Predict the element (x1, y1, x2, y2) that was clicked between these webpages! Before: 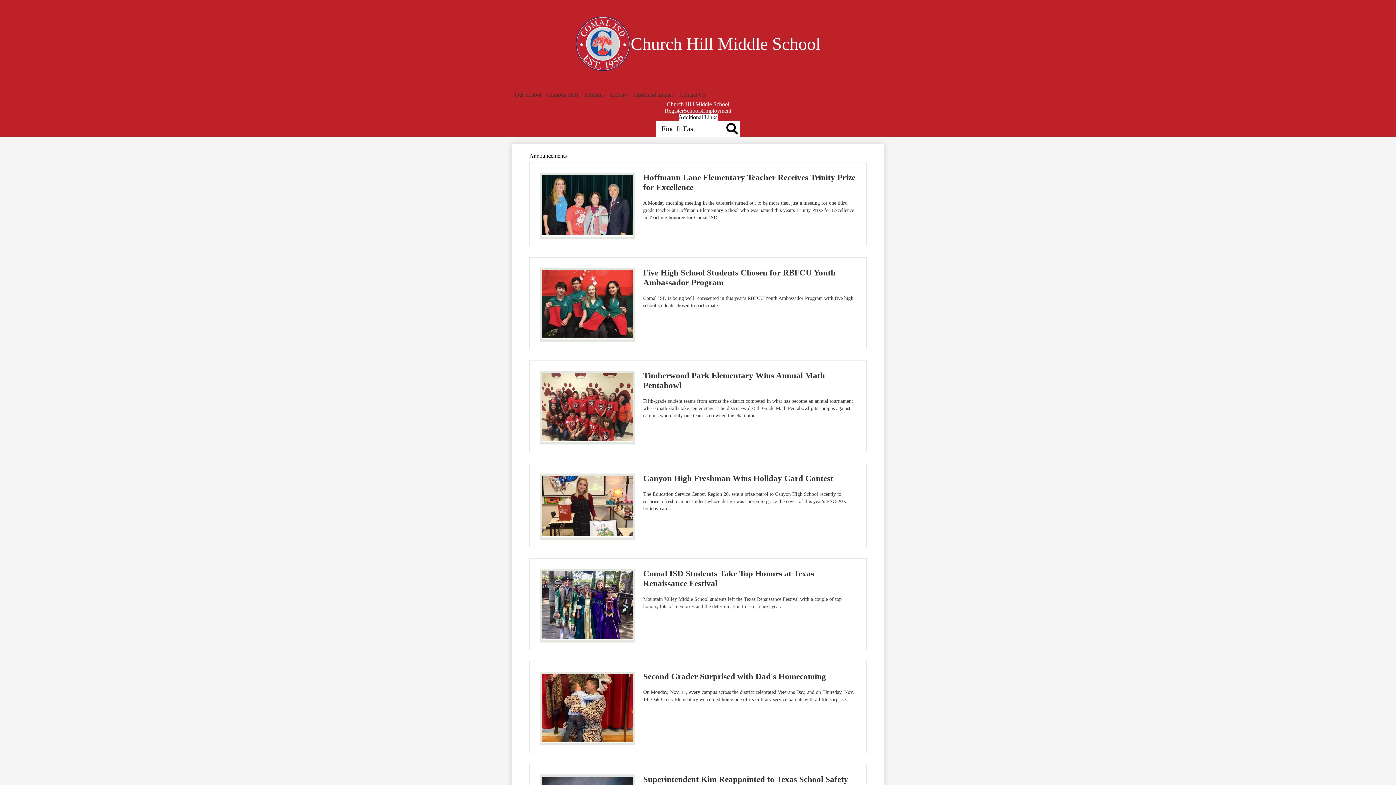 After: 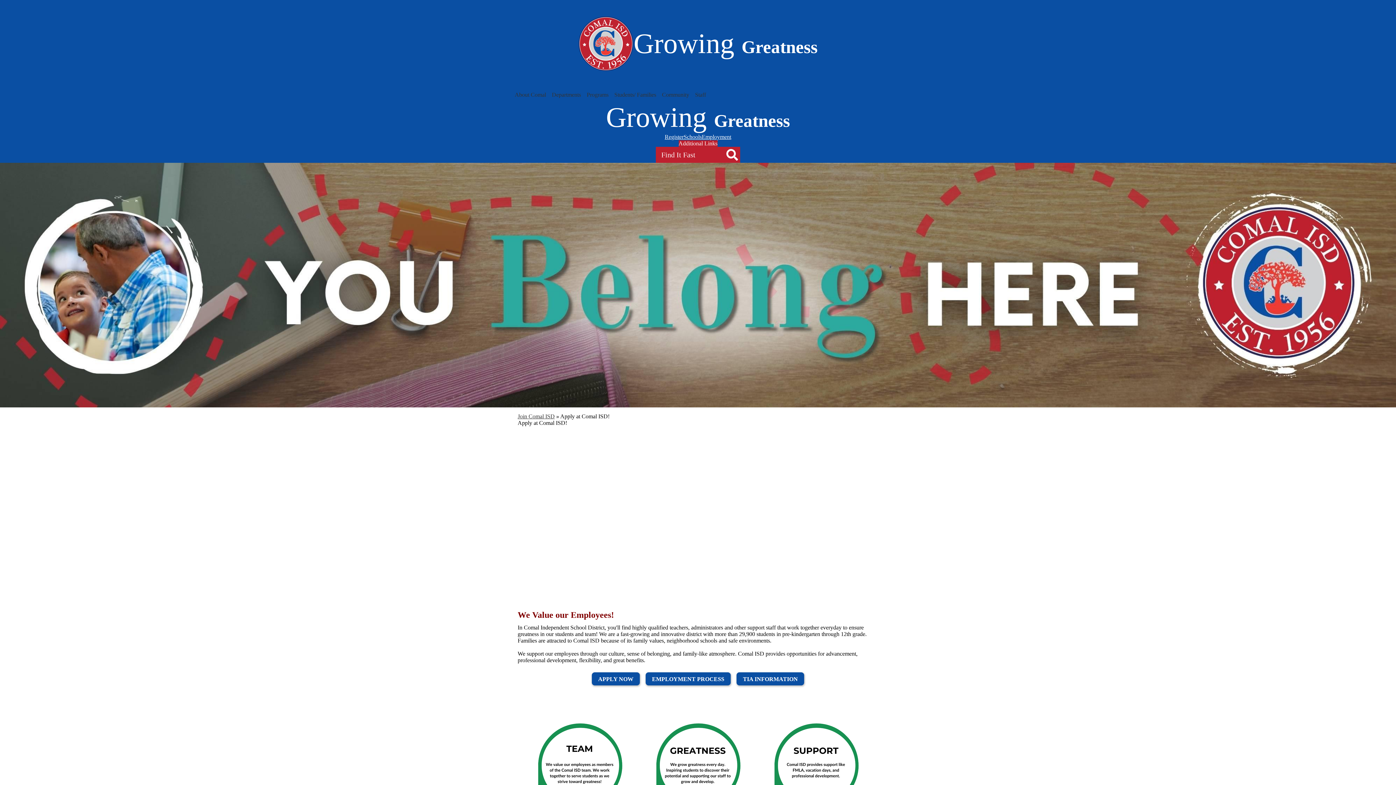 Action: bbox: (702, 107, 731, 113) label: Employment